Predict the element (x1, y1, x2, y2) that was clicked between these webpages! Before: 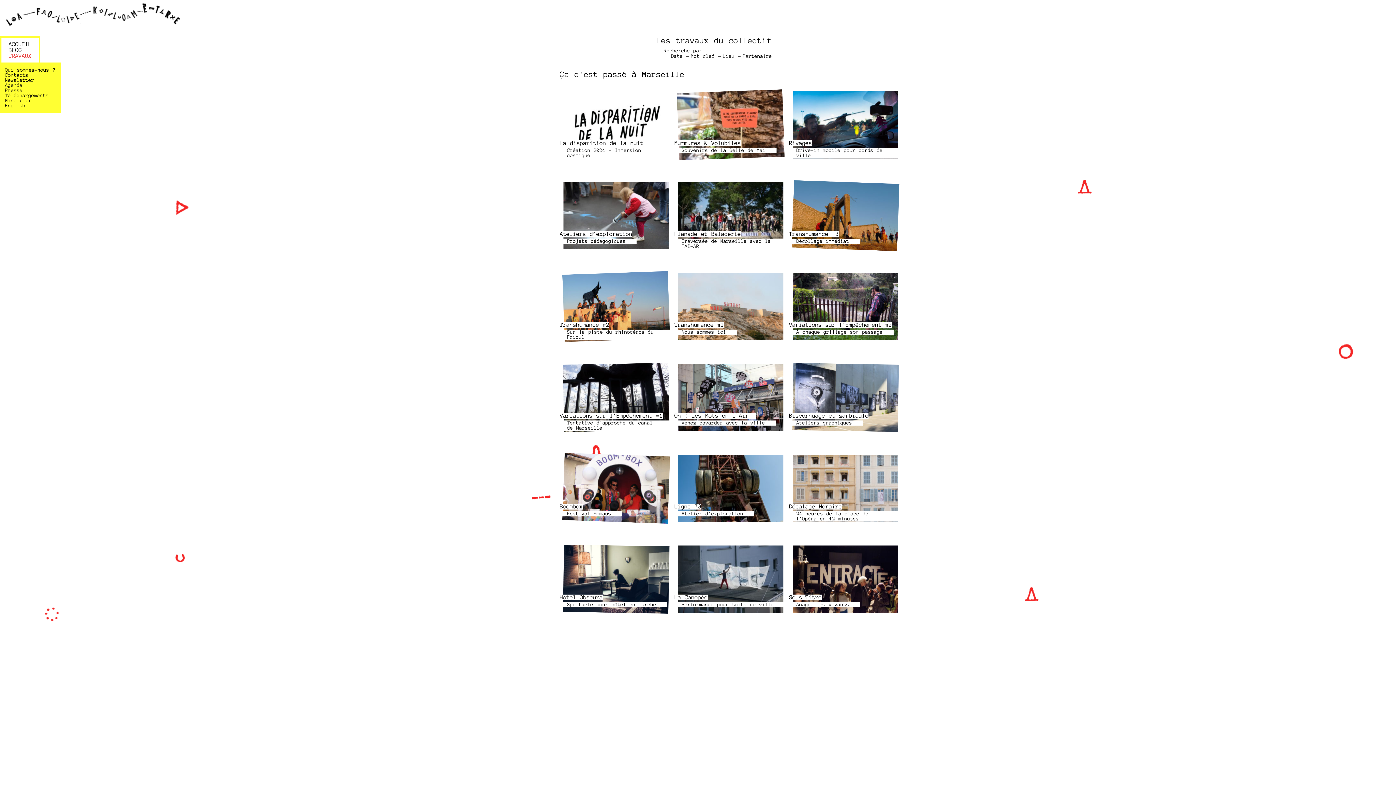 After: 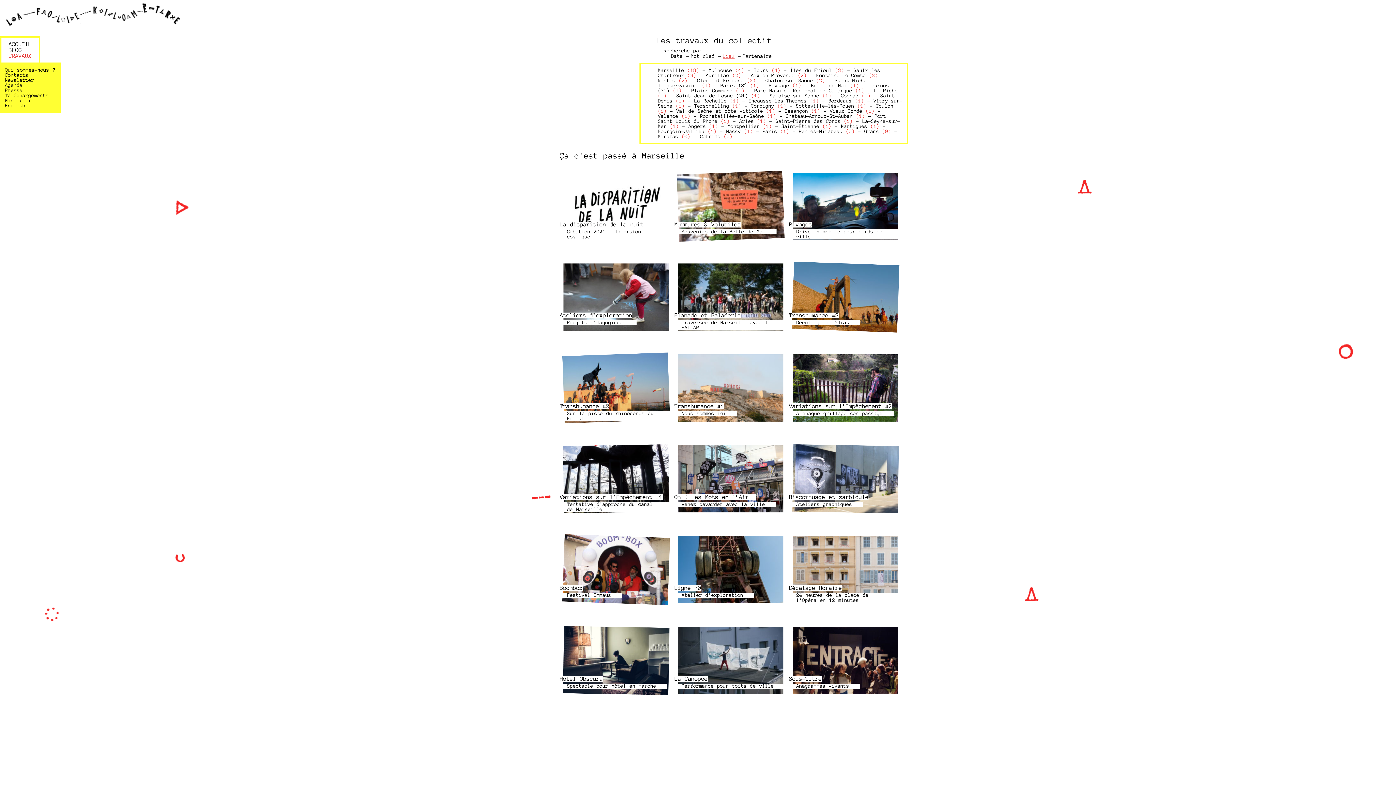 Action: label: Lieu bbox: (723, 53, 734, 58)